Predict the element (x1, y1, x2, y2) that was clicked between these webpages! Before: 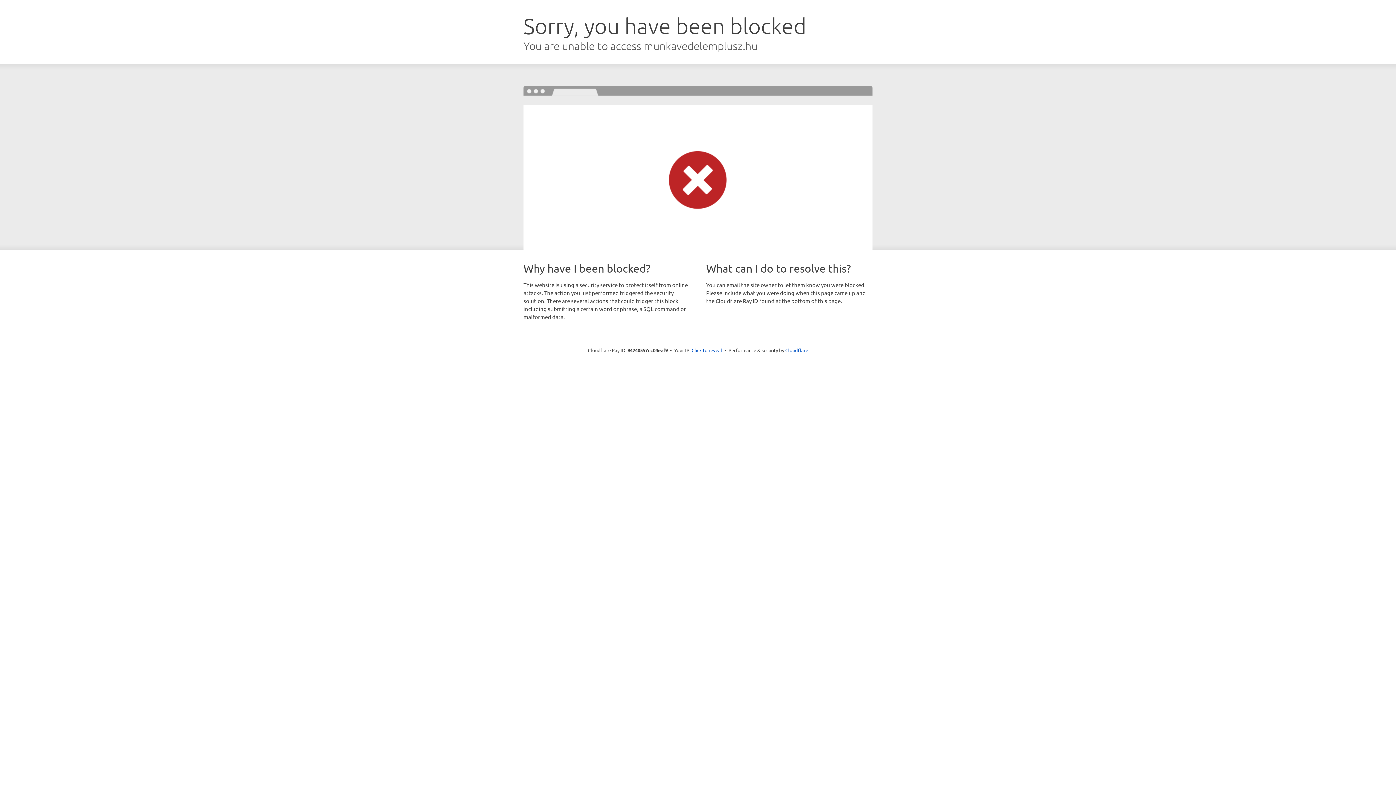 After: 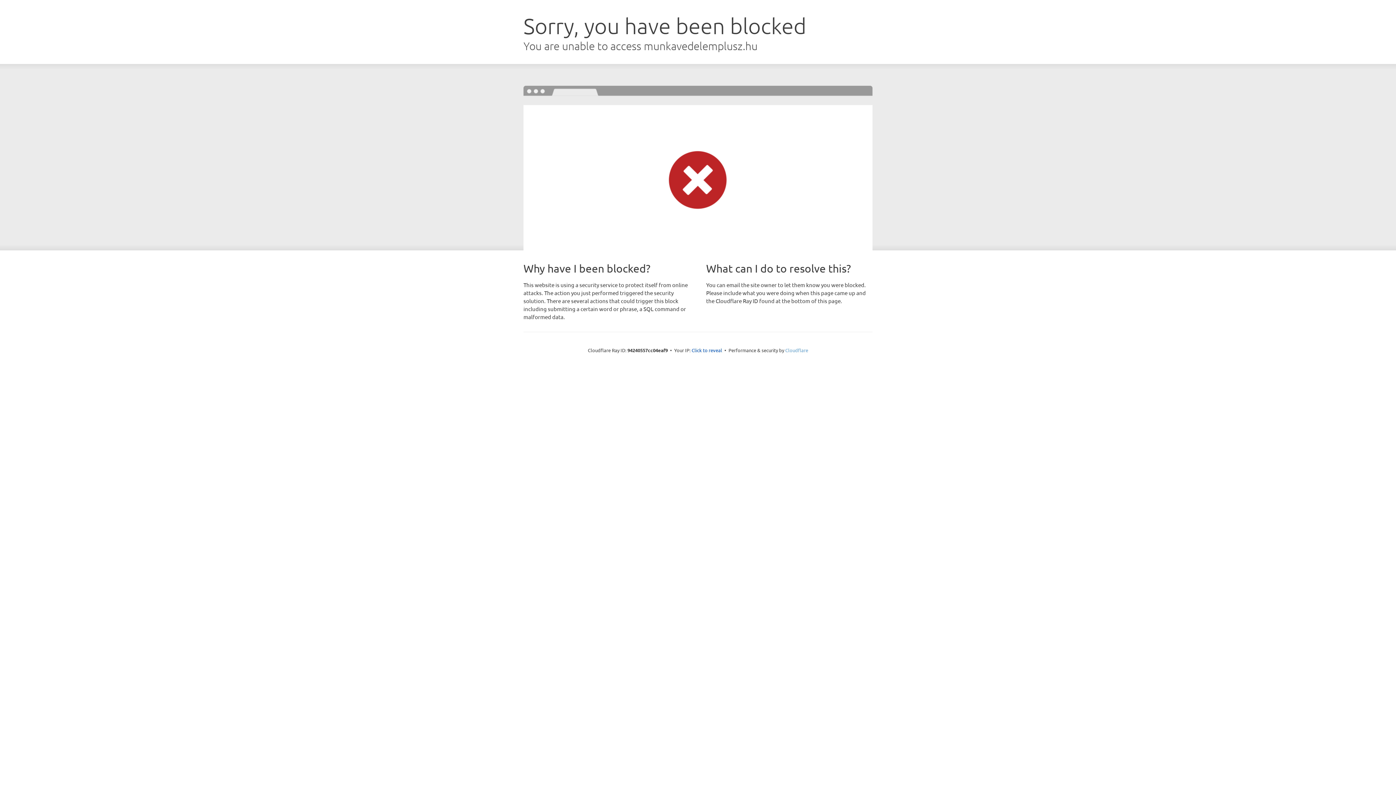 Action: bbox: (785, 347, 808, 353) label: Cloudflare